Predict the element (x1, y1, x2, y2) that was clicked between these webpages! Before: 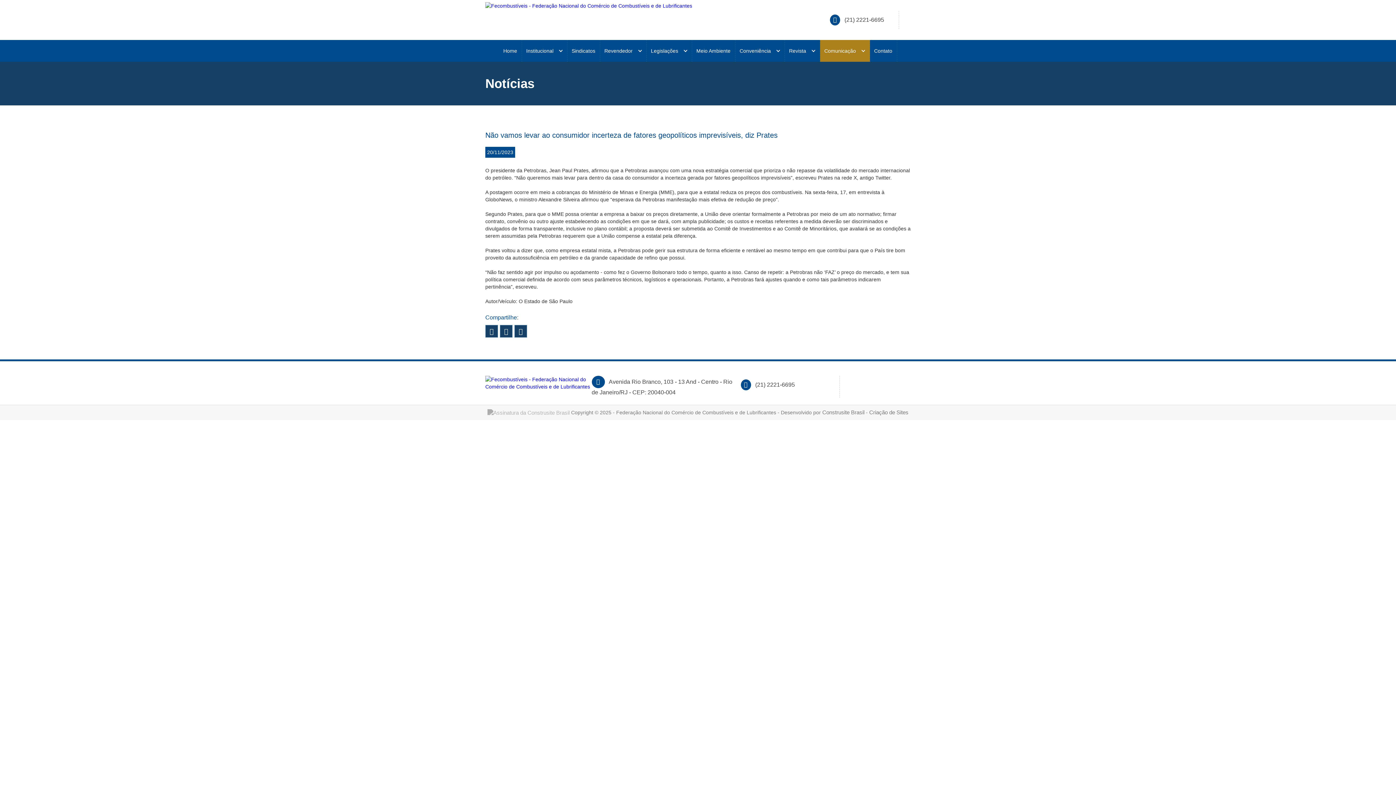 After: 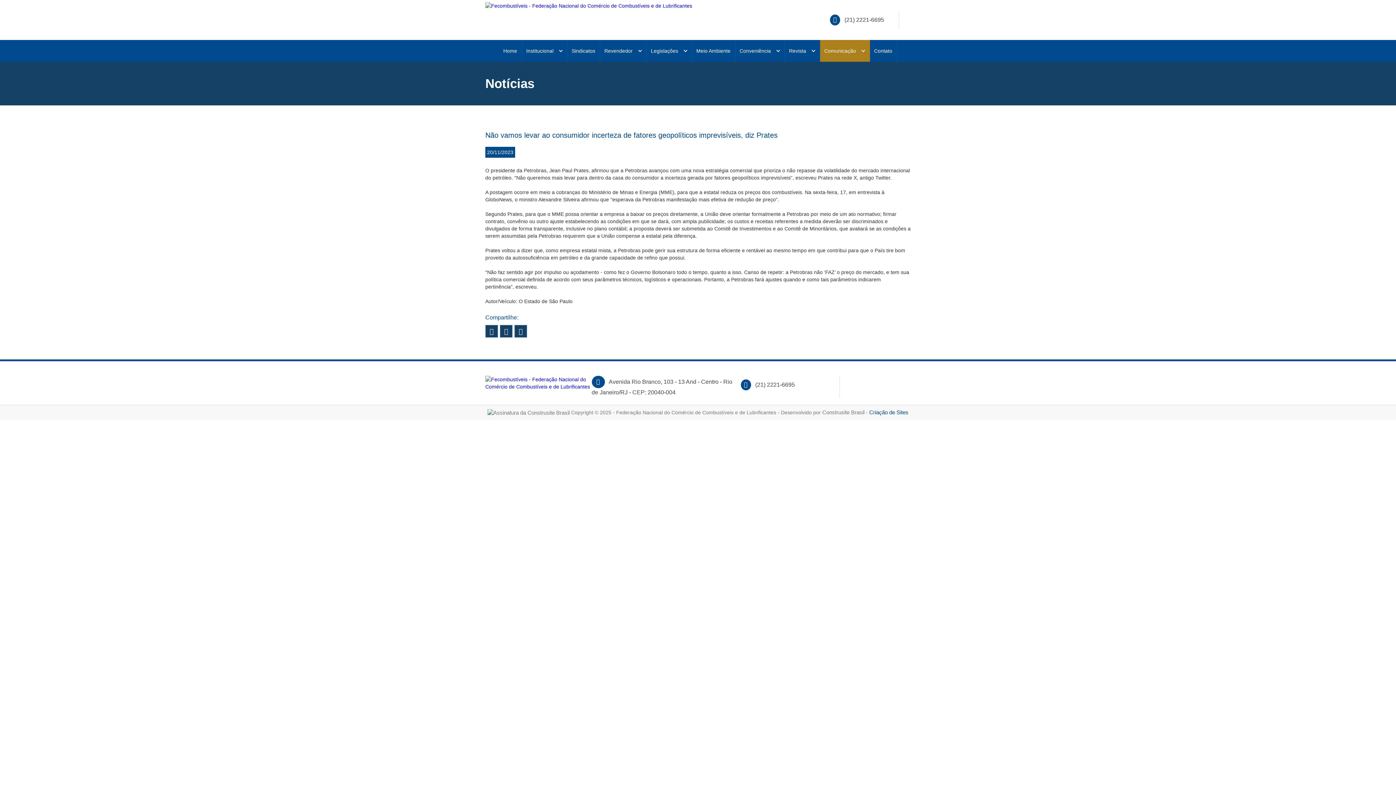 Action: bbox: (869, 409, 908, 415) label: Criação de Sites